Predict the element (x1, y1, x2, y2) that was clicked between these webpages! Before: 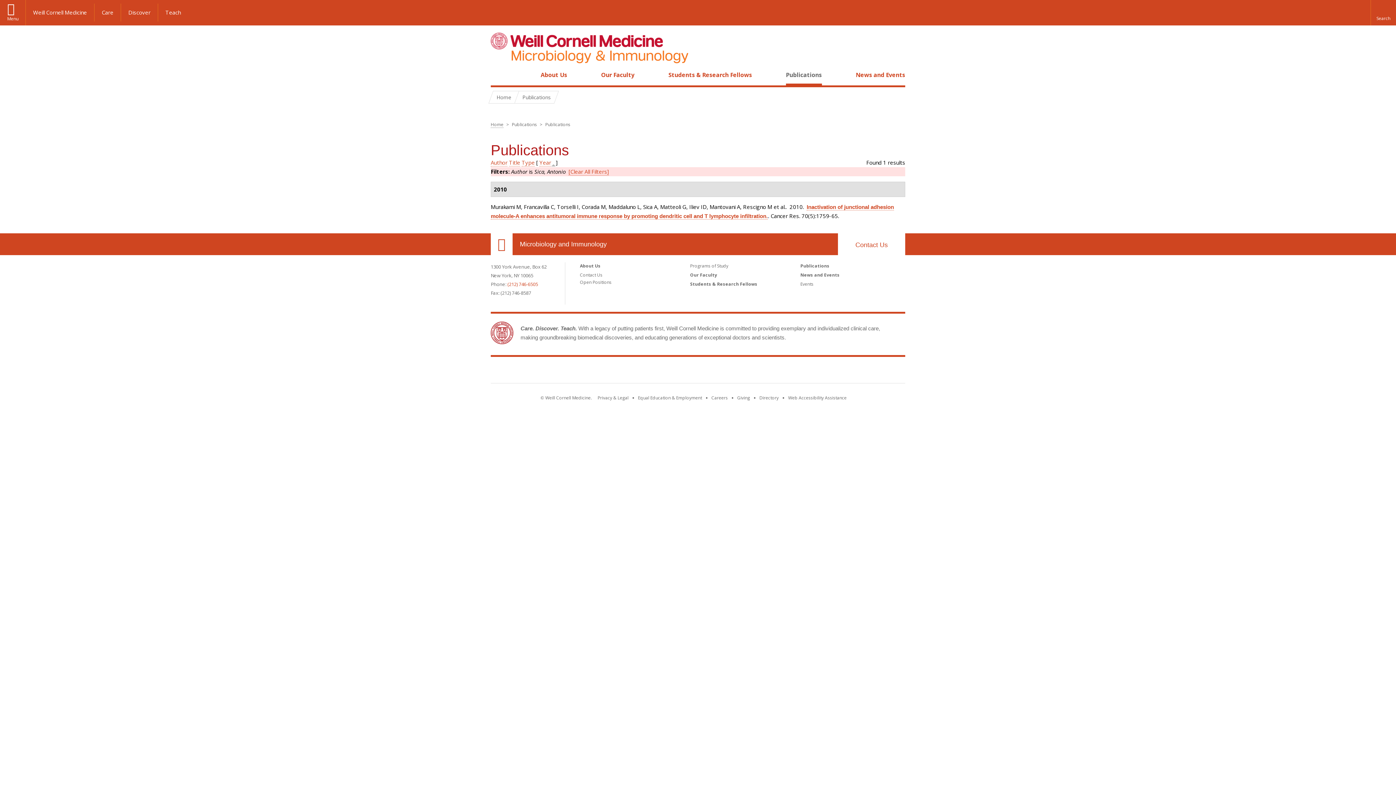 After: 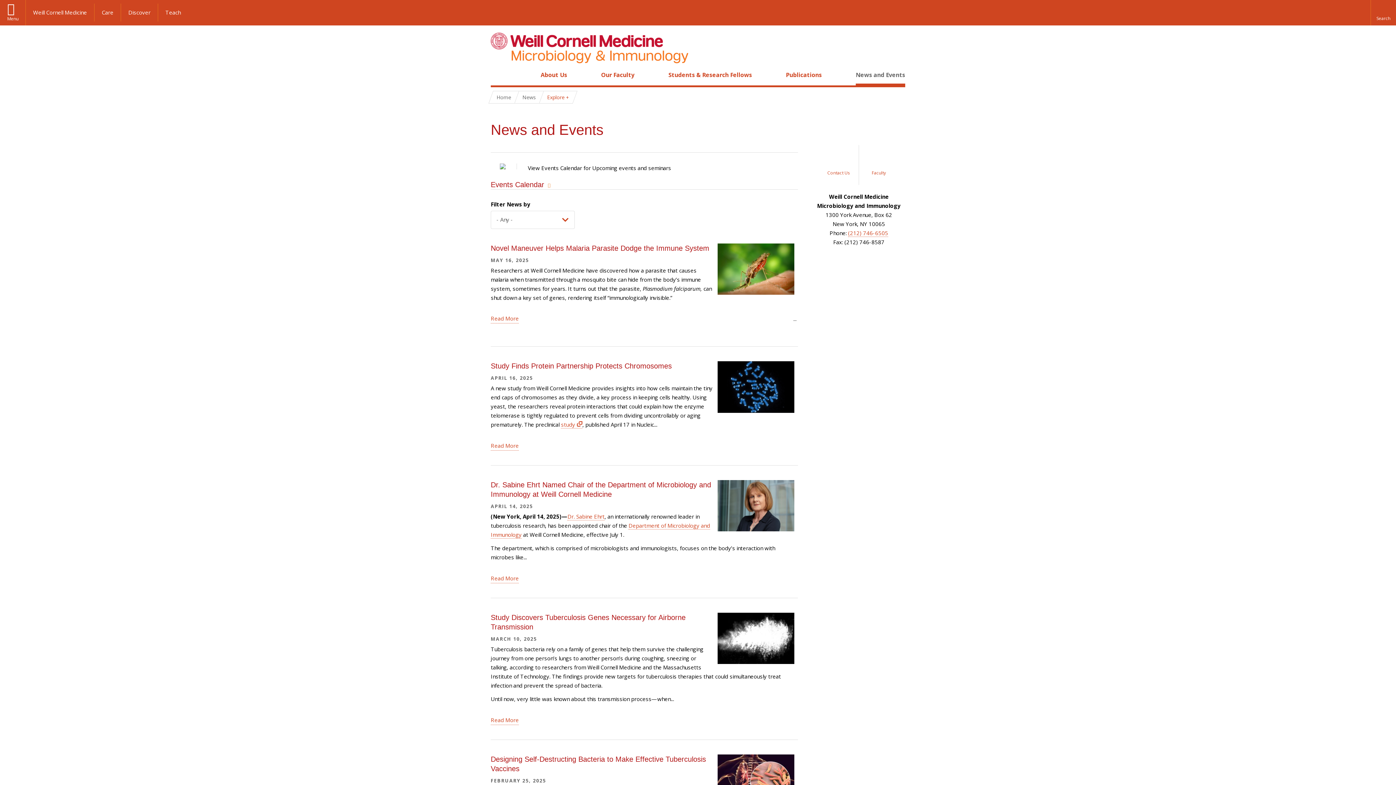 Action: label: News and Events bbox: (800, 272, 839, 278)